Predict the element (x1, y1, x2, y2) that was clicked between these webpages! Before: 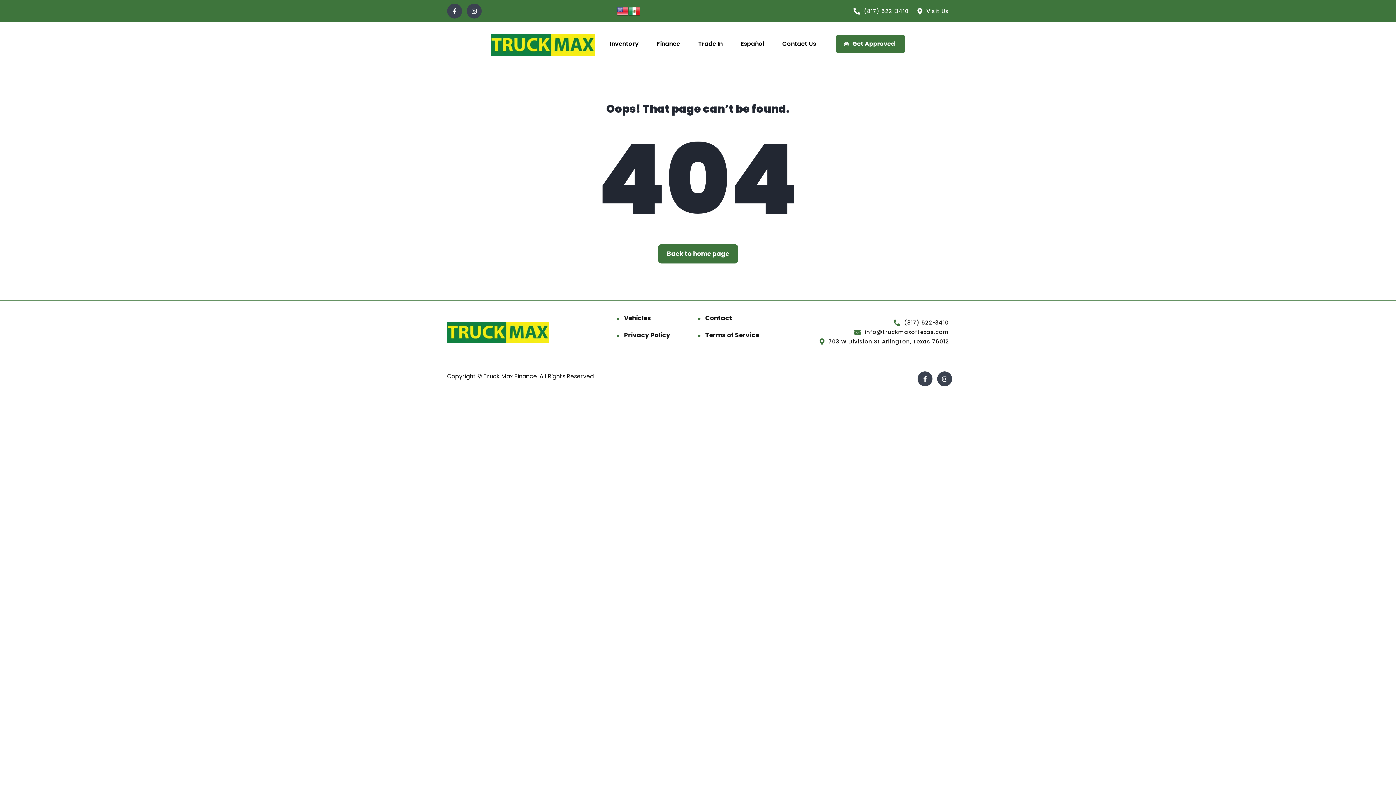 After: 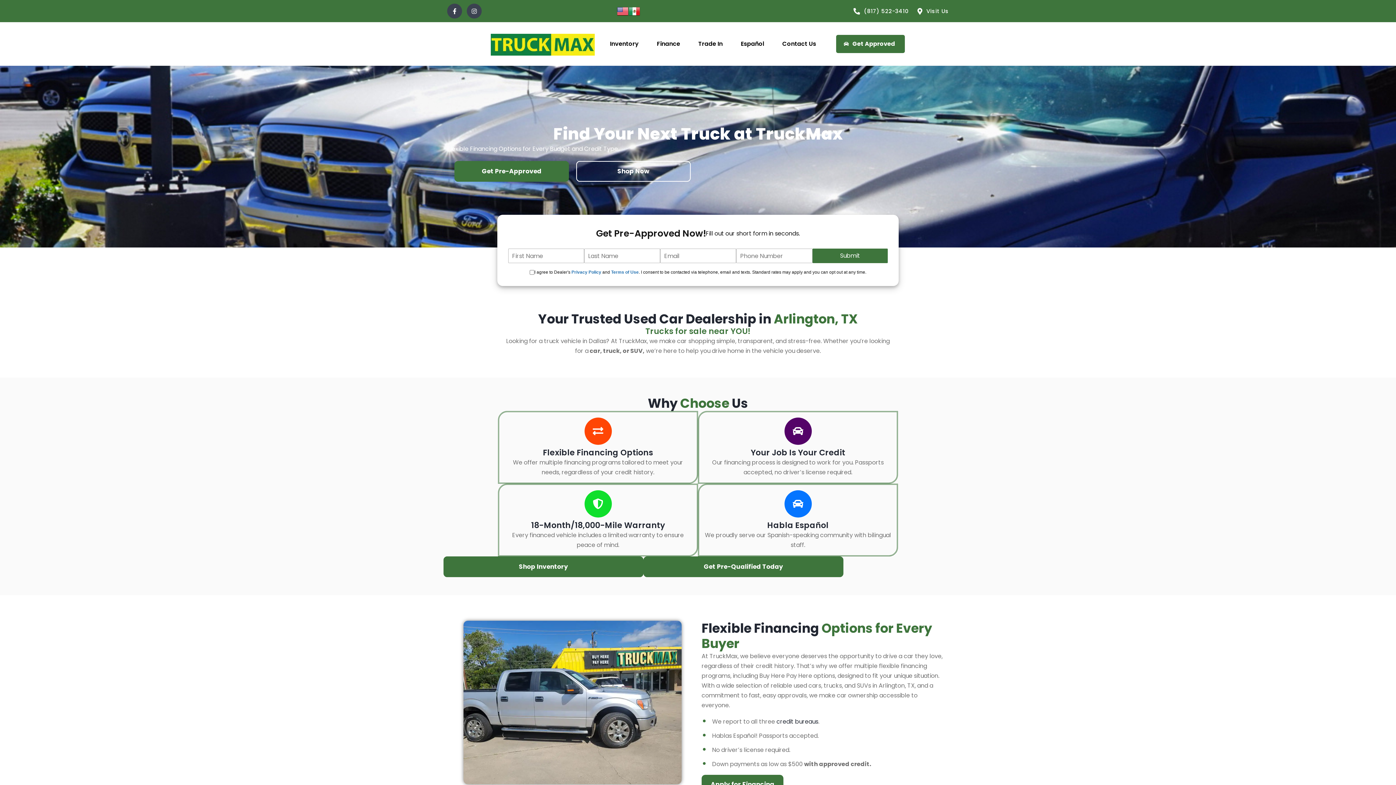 Action: label: Back to home page bbox: (658, 244, 738, 263)